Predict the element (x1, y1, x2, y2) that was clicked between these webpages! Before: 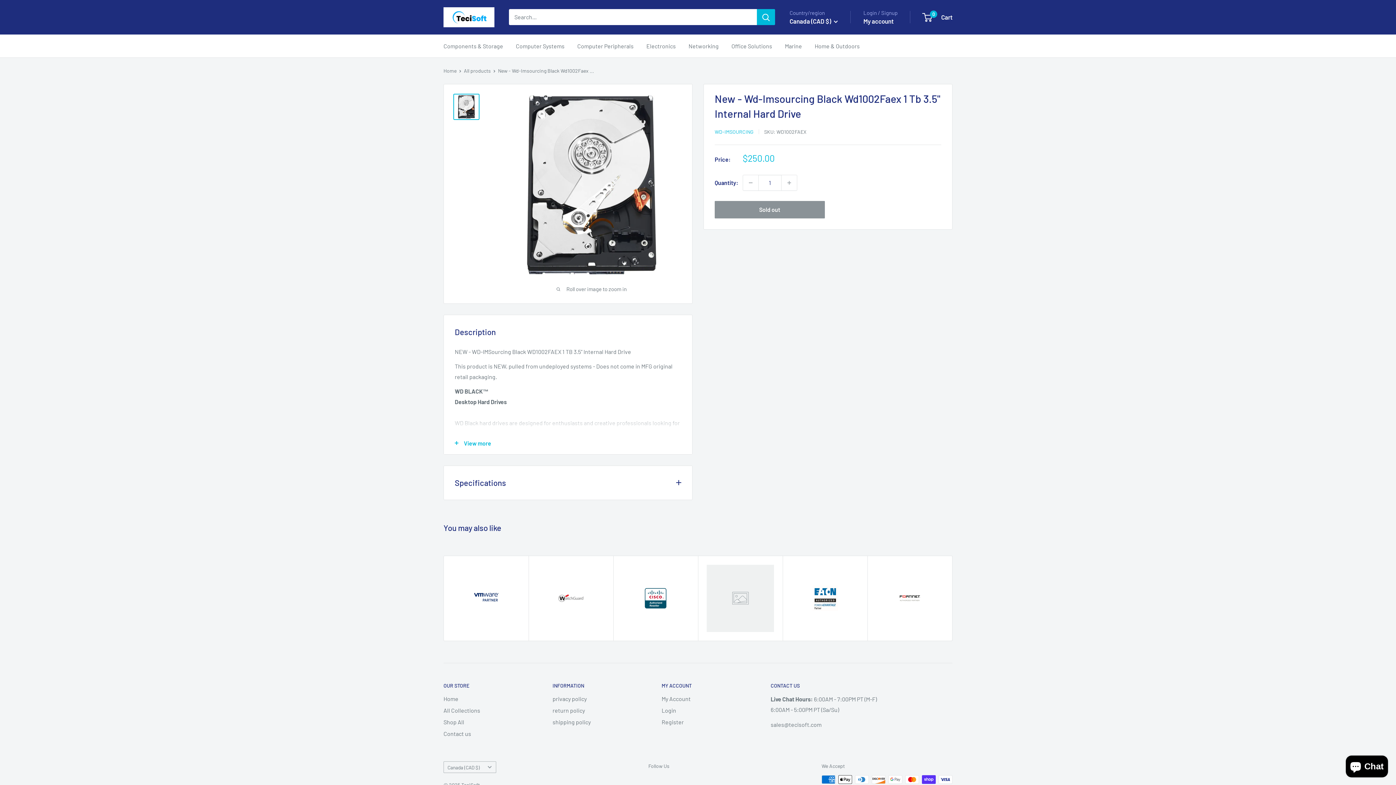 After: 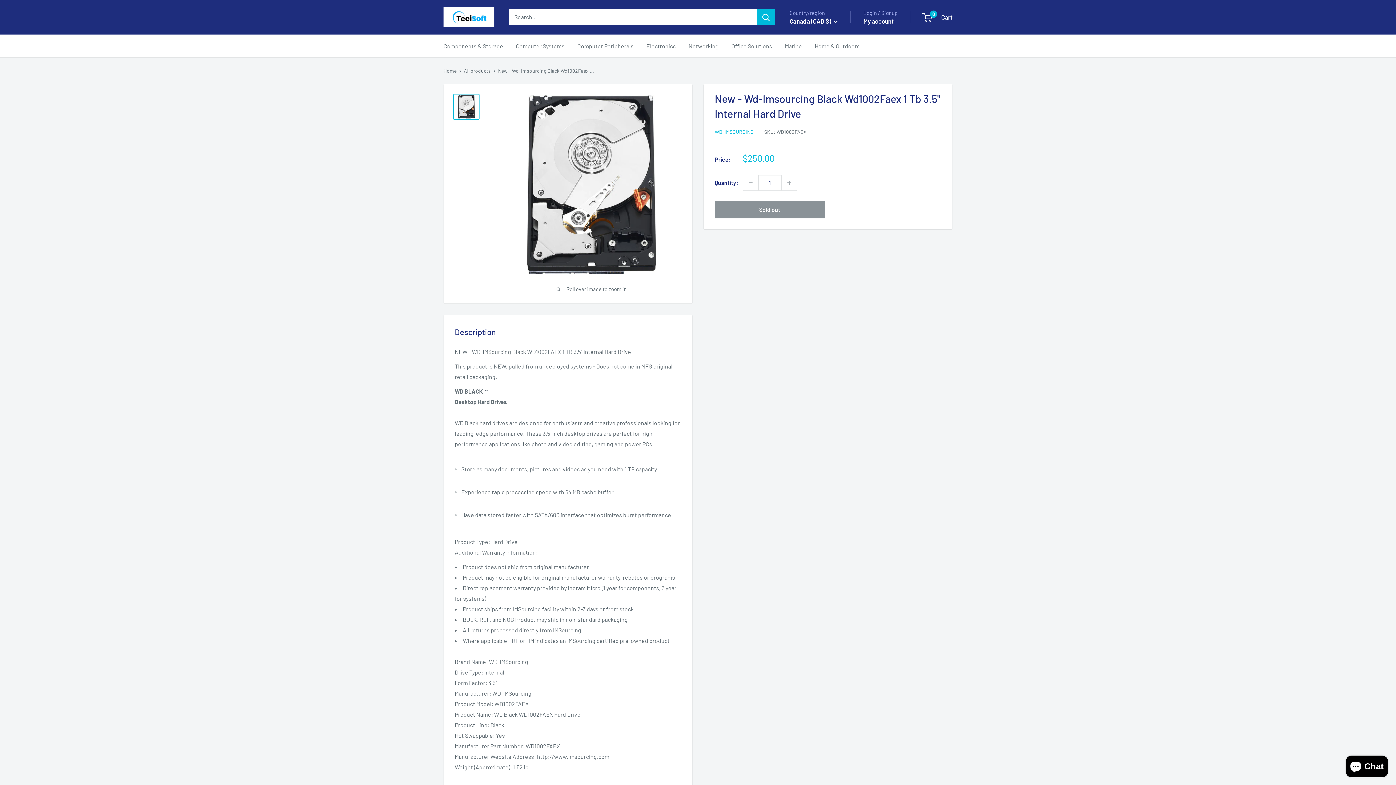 Action: bbox: (444, 432, 692, 454) label: View more